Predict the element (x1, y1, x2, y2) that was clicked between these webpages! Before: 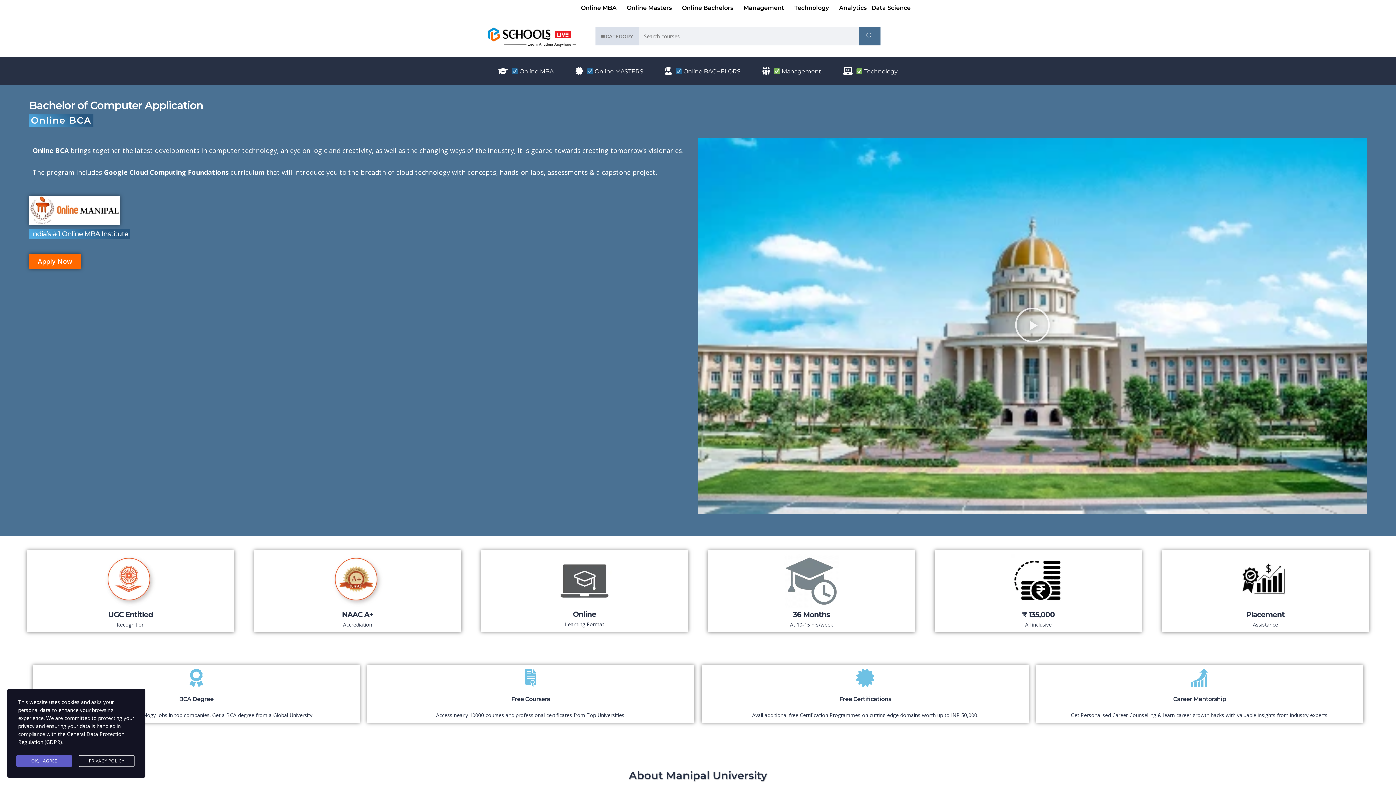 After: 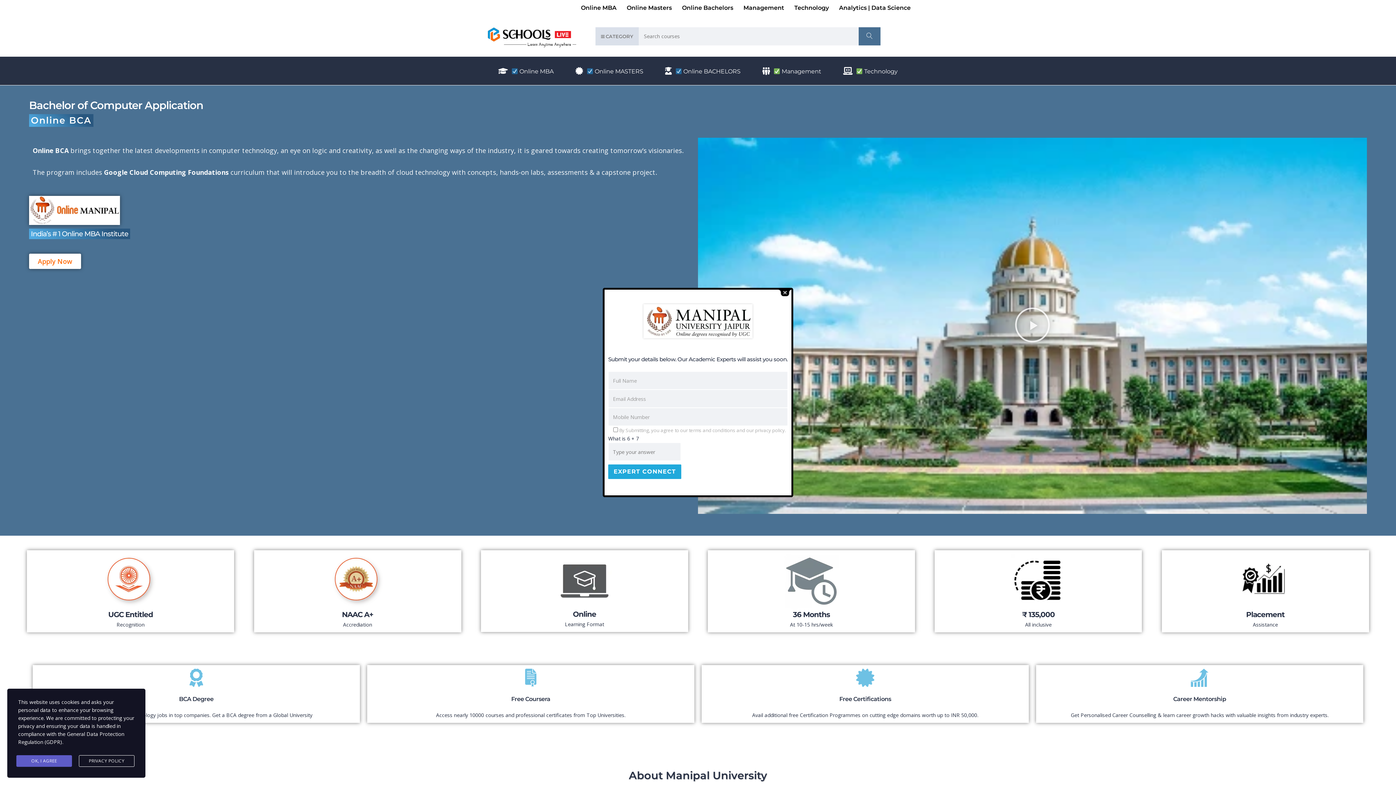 Action: bbox: (29, 253, 81, 269) label: Apply Now